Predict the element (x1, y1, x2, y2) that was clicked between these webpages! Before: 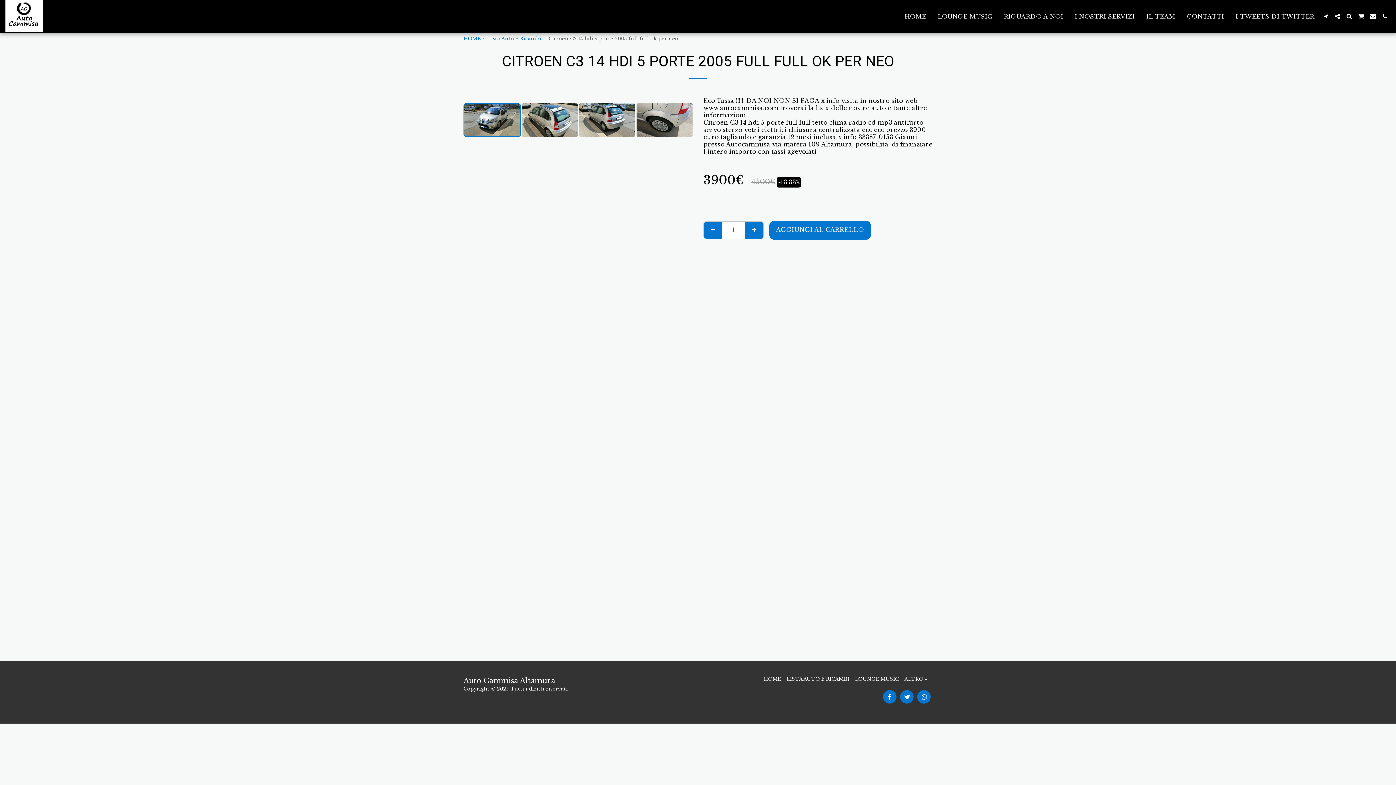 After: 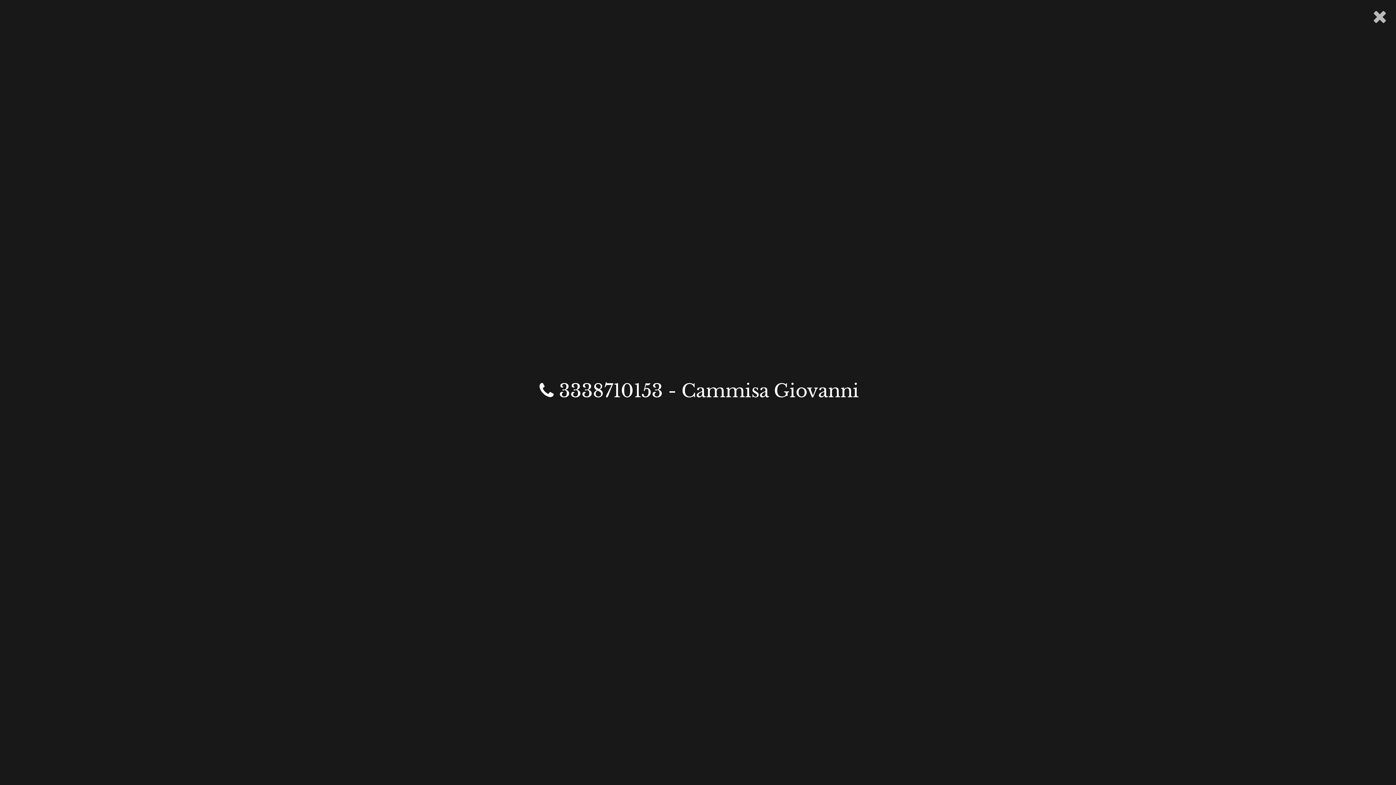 Action: bbox: (1379, 13, 1390, 19) label:  